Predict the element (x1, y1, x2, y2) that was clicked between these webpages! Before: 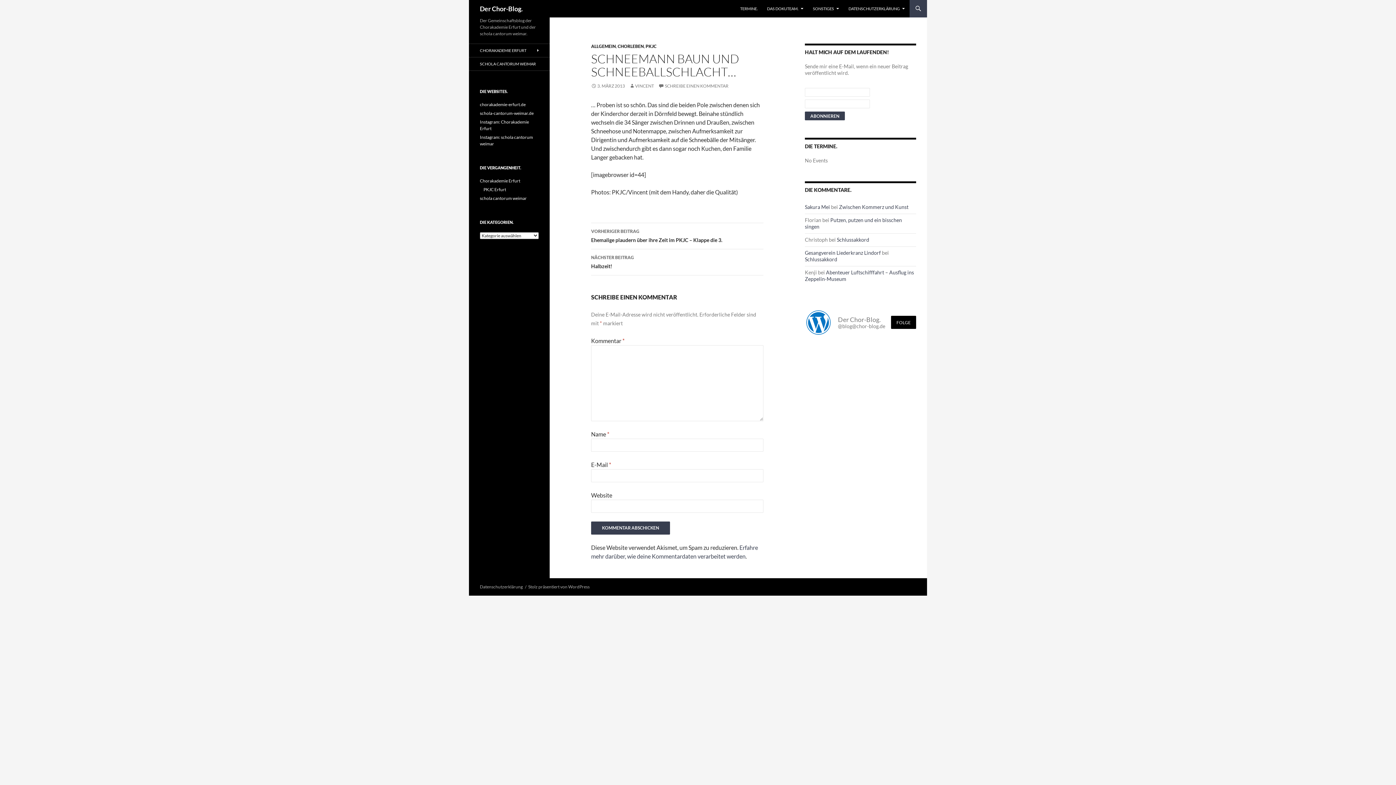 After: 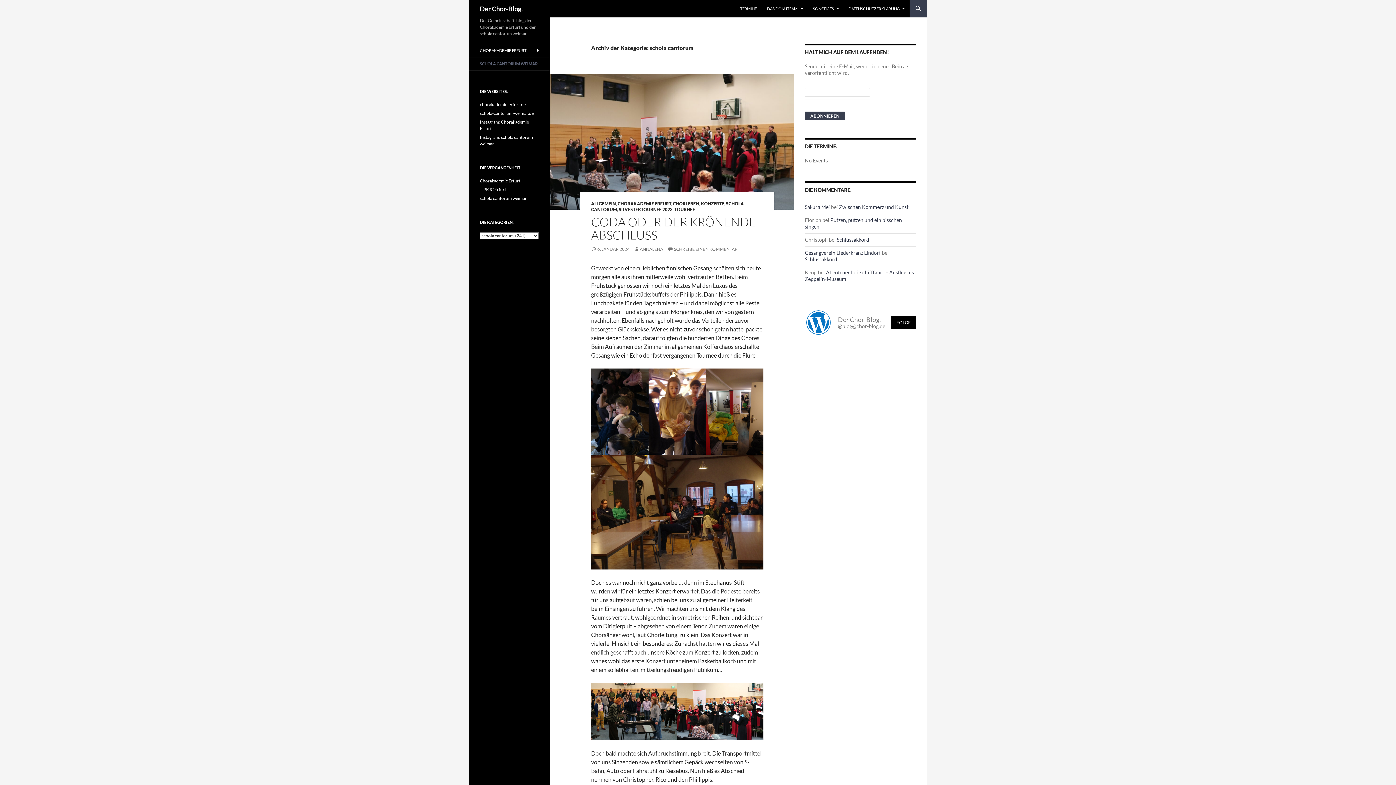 Action: bbox: (469, 57, 549, 70) label: SCHOLA CANTORUM WEIMAR